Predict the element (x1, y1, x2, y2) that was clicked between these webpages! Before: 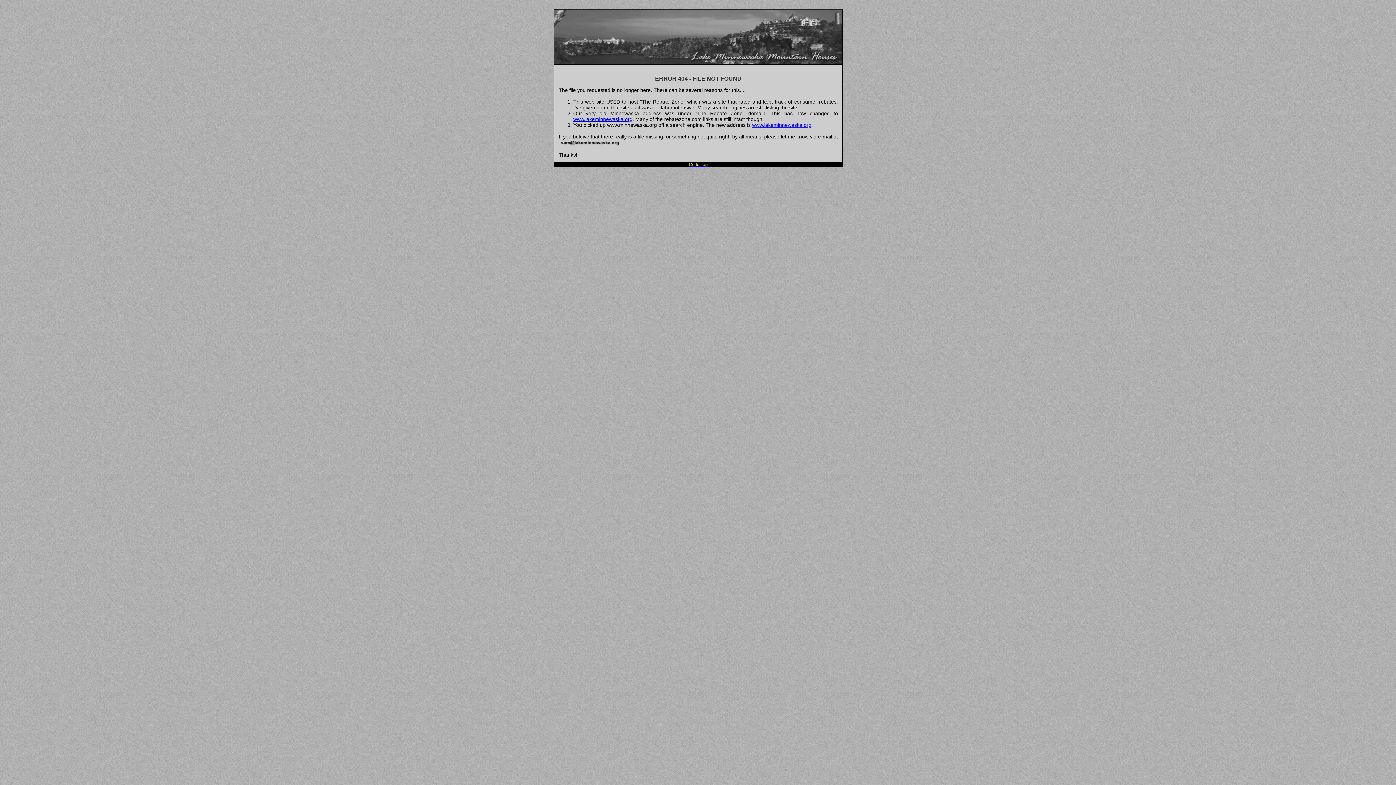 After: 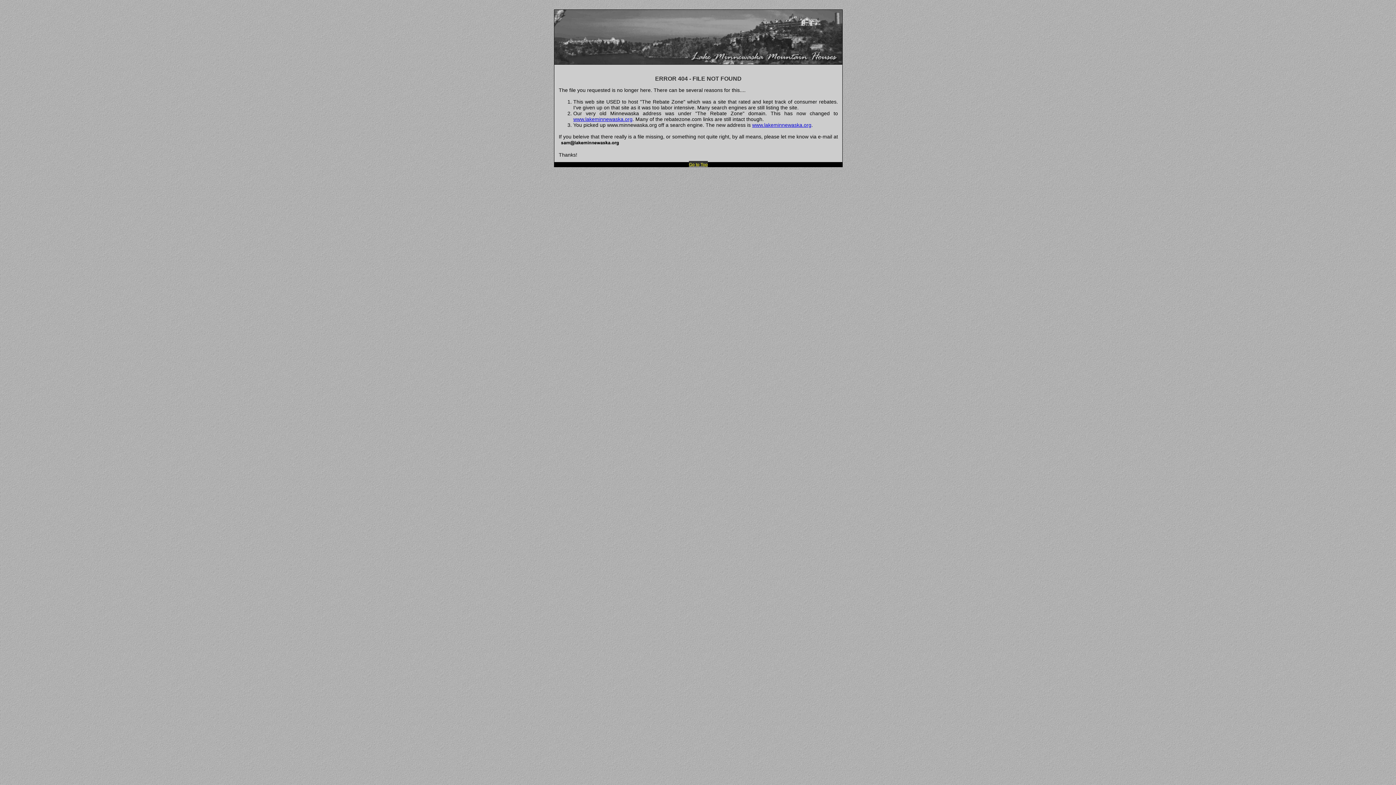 Action: label: Go to Top bbox: (689, 161, 708, 167)